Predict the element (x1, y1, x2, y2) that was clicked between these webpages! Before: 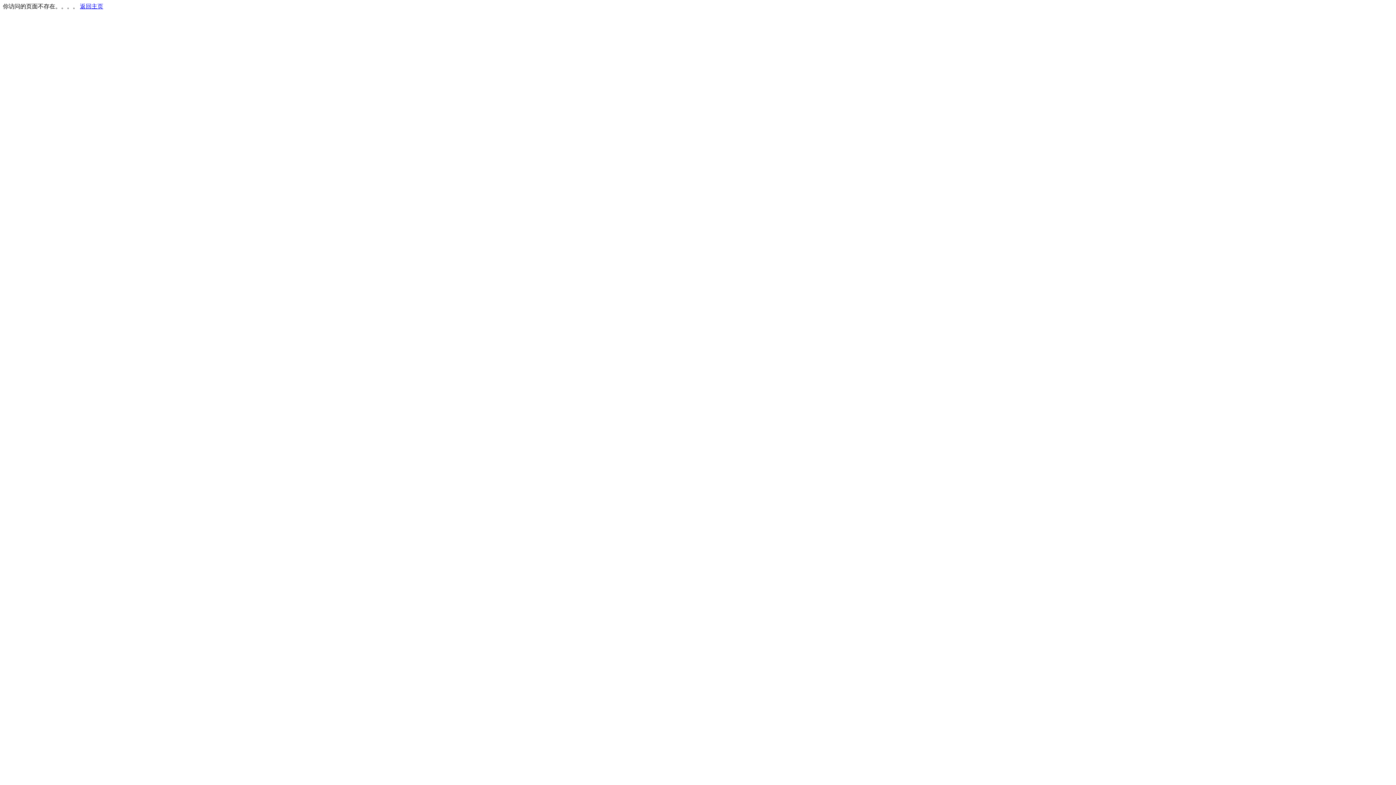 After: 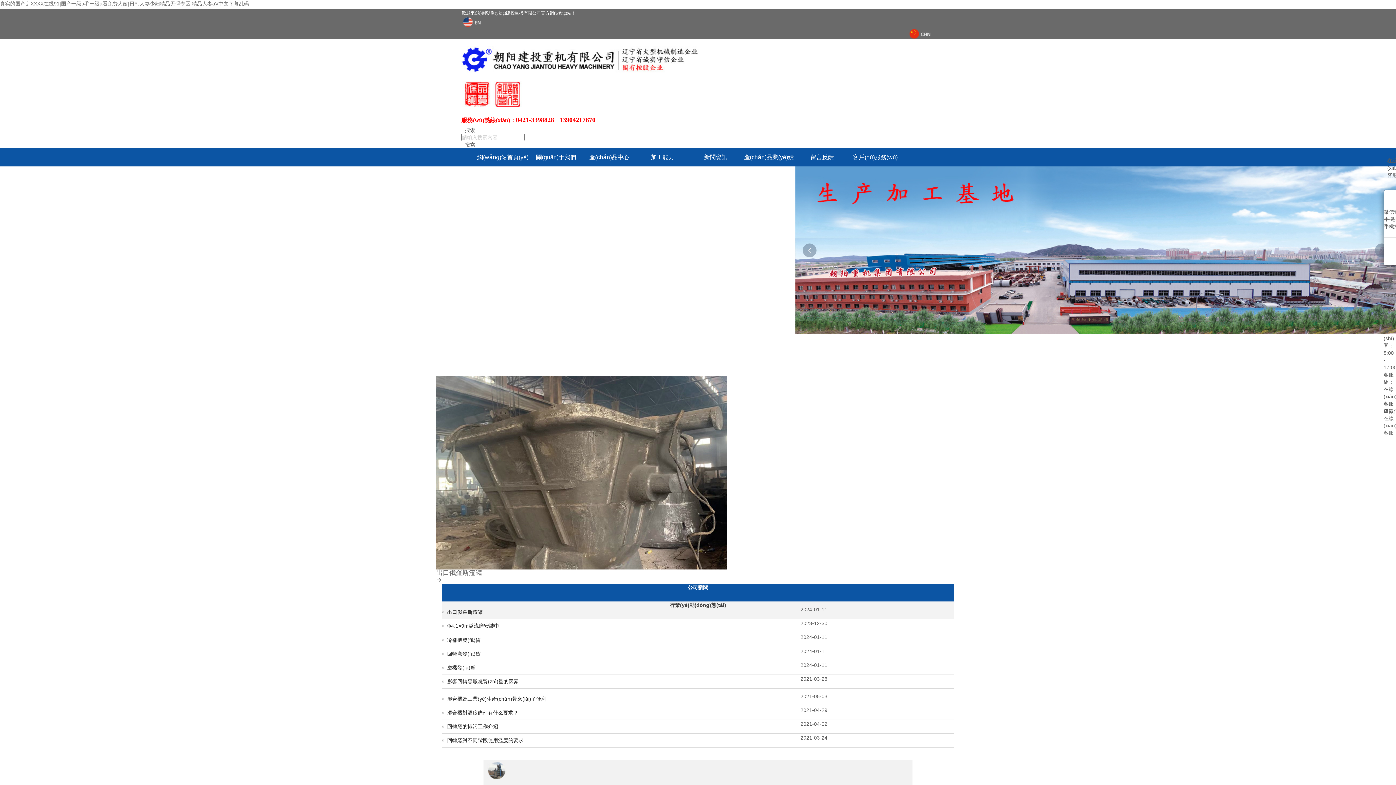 Action: label: 返回主页 bbox: (80, 3, 103, 9)